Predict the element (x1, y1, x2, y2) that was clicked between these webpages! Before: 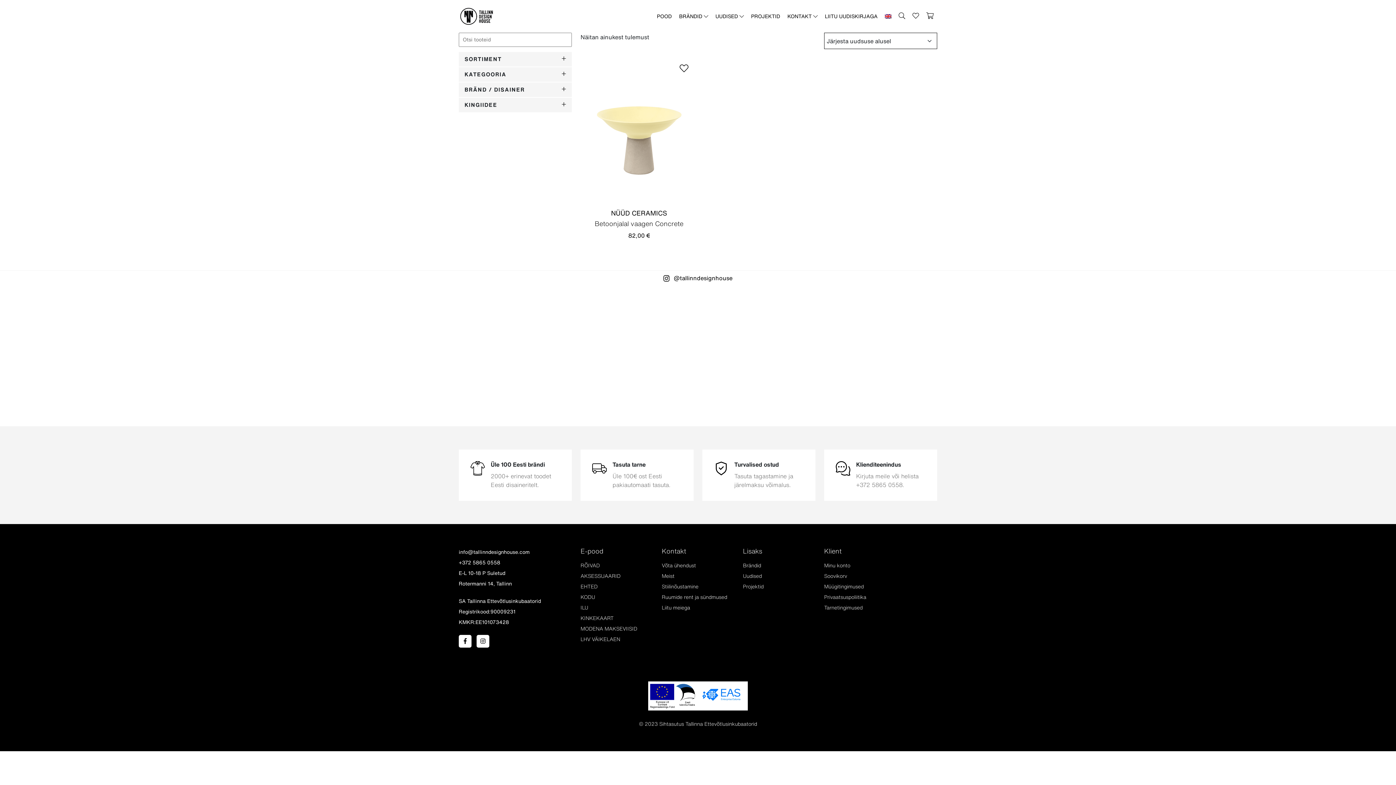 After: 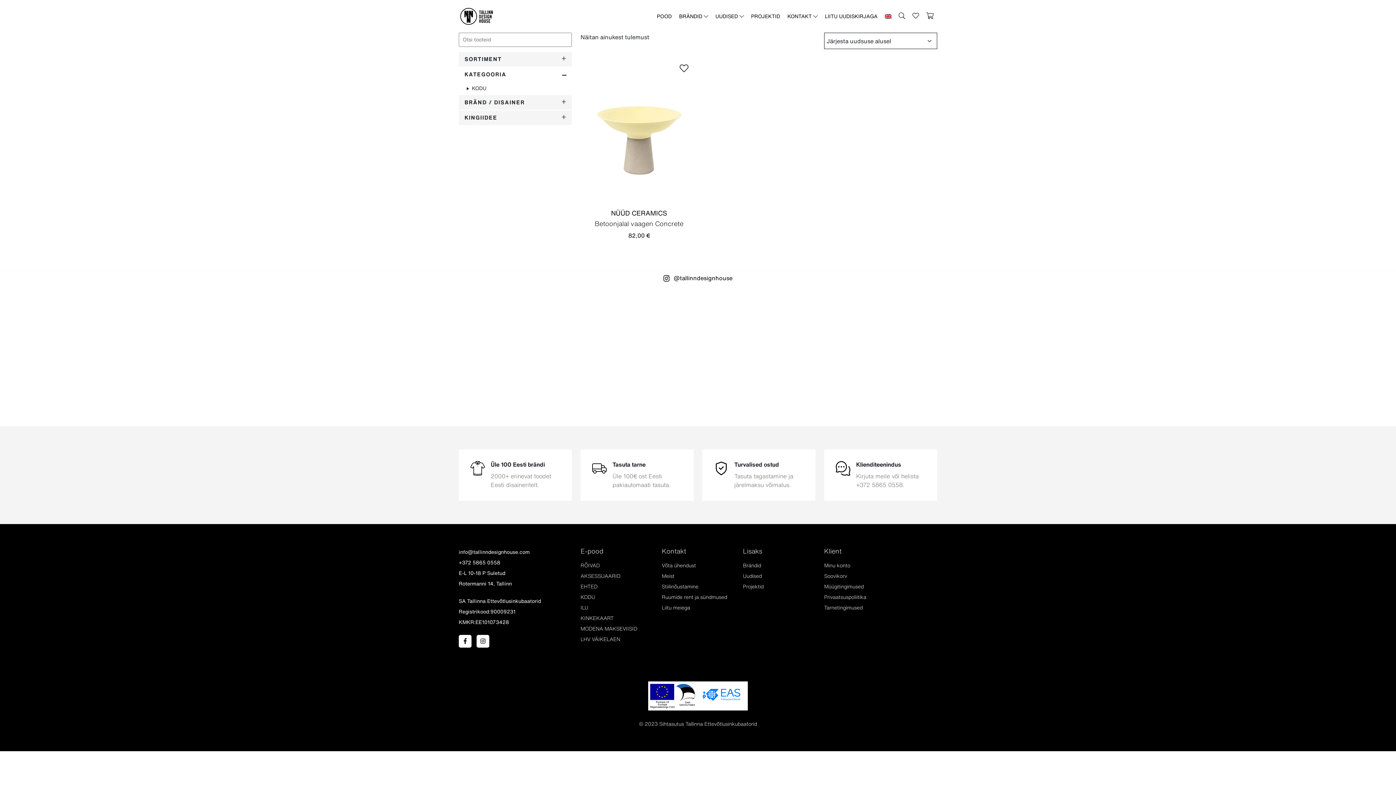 Action: bbox: (458, 69, 572, 80) label: -